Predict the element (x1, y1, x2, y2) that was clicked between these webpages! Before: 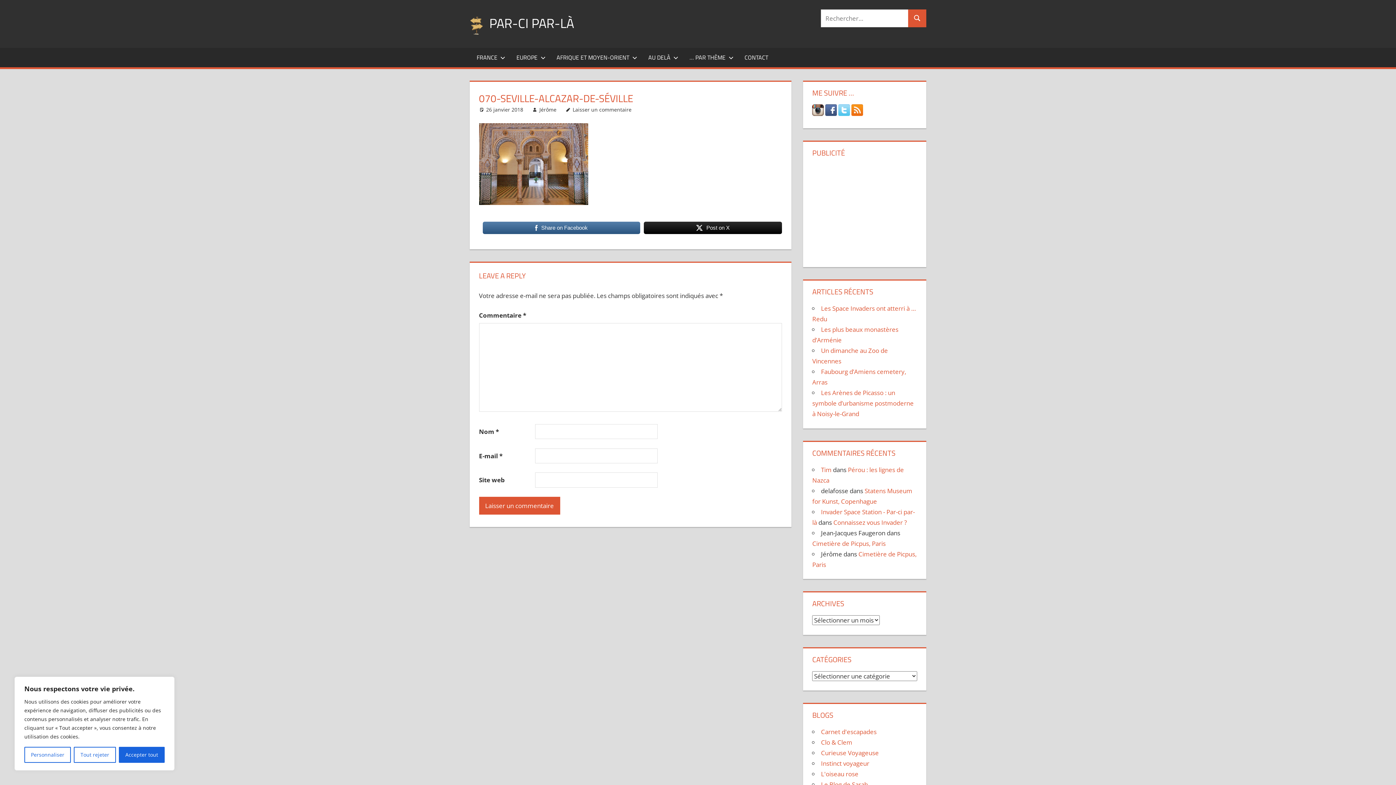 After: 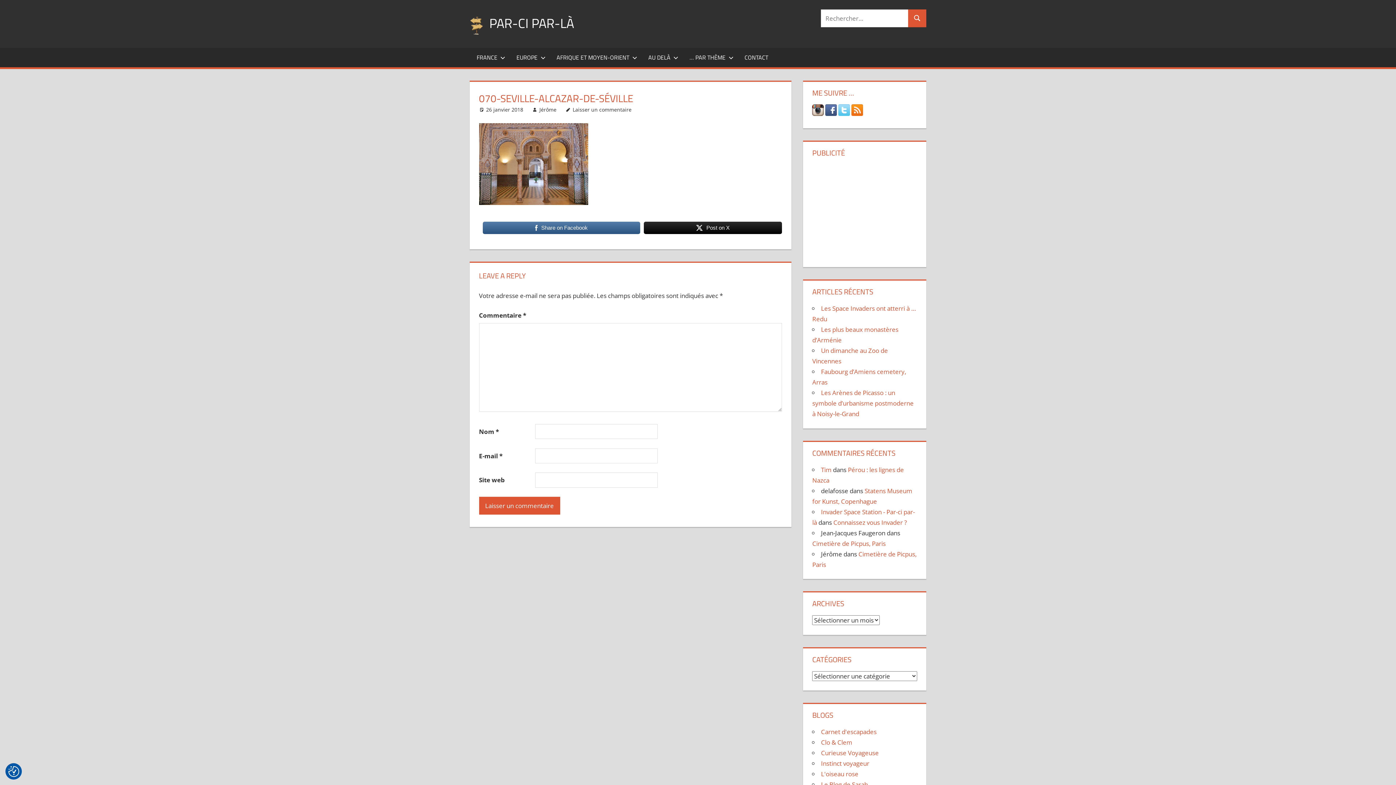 Action: label: Accepter tout bbox: (118, 747, 164, 763)